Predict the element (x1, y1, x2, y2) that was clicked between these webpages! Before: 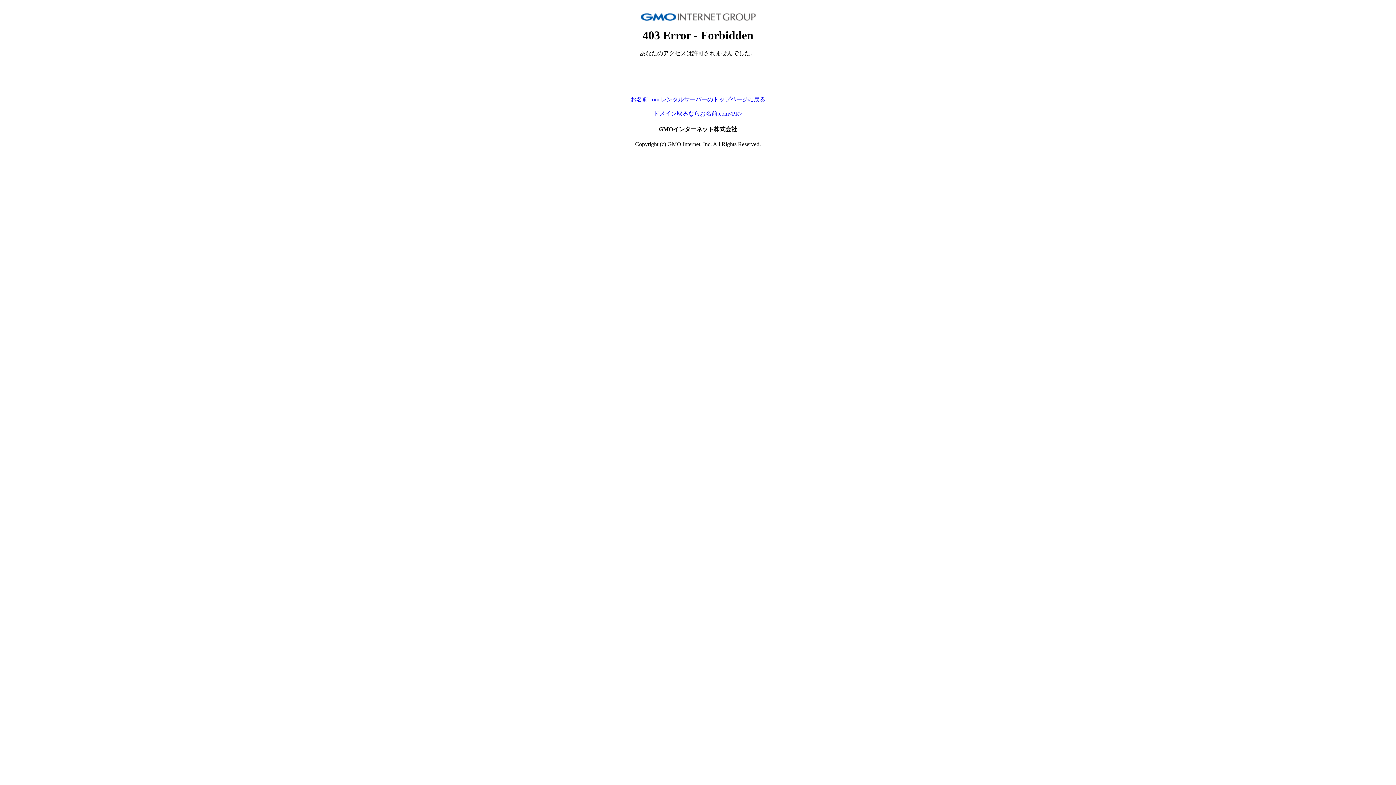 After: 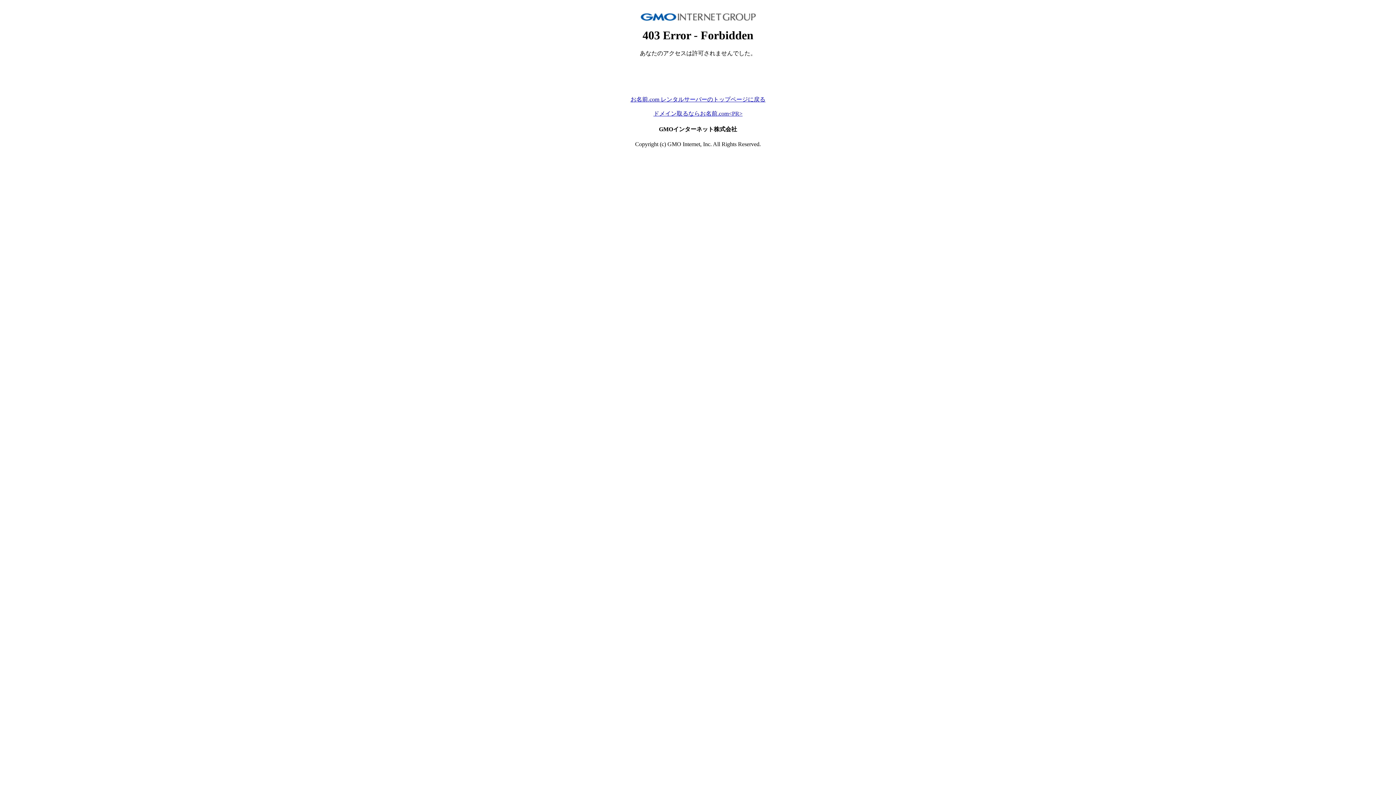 Action: label: お名前.com レンタルサーバーのトップページに戻る bbox: (630, 96, 765, 102)